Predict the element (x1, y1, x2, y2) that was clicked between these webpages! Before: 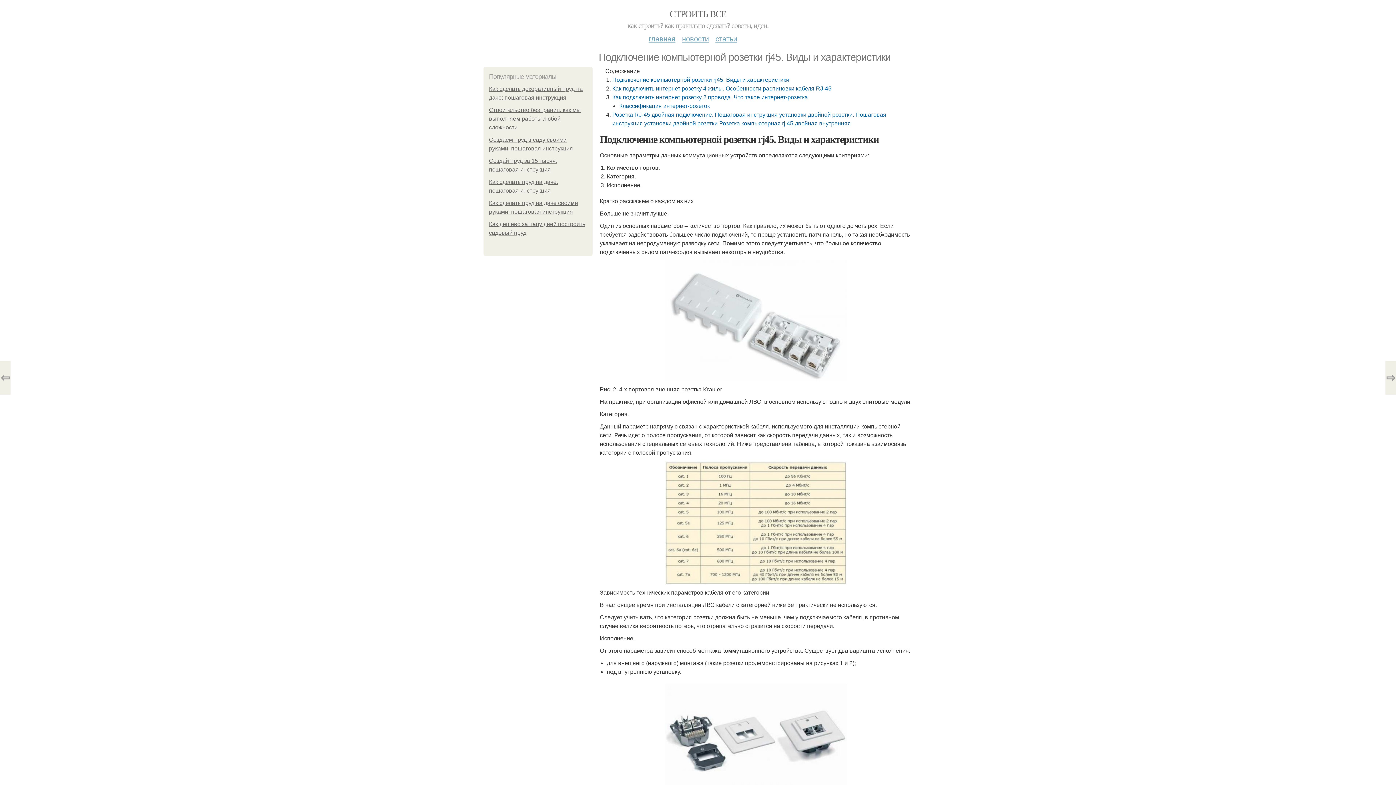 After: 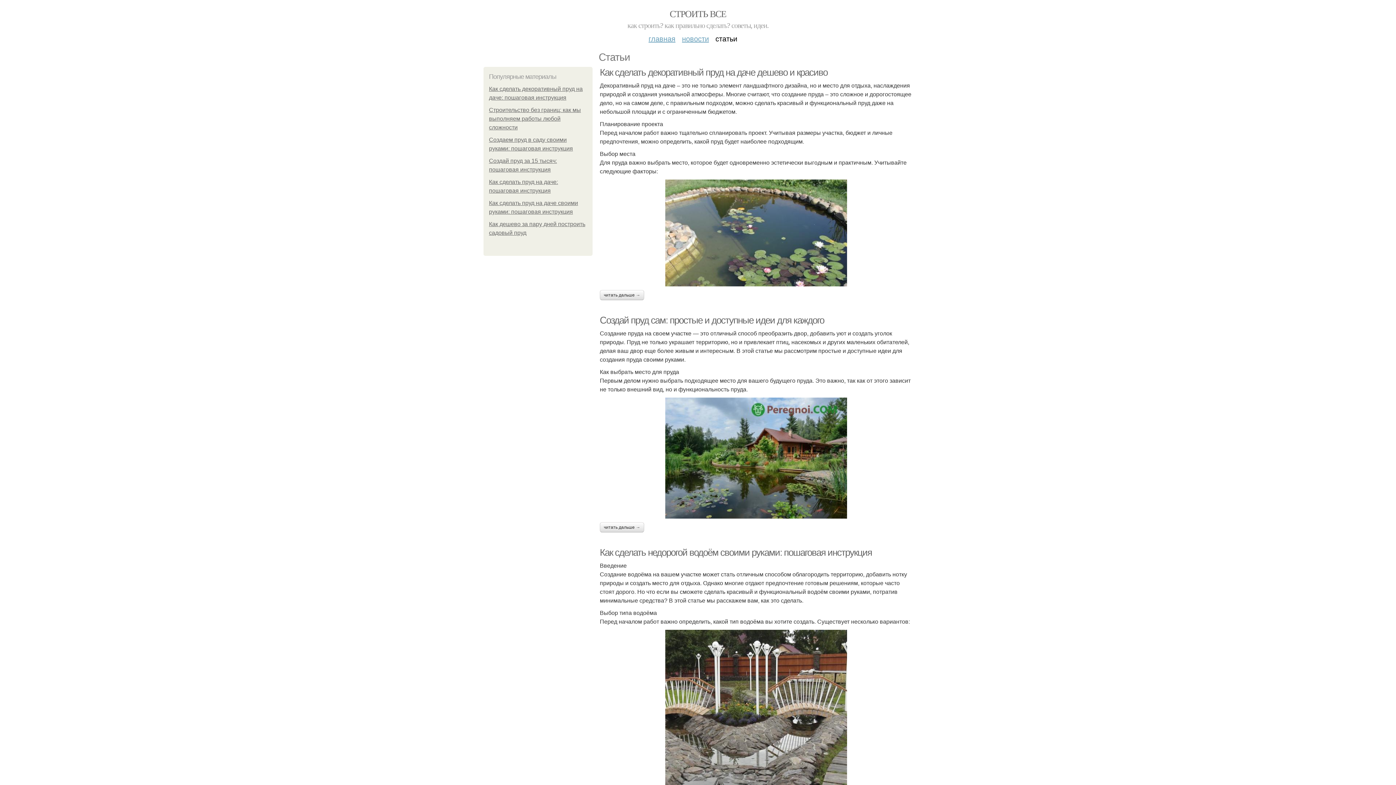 Action: bbox: (715, 29, 737, 42) label: статьи